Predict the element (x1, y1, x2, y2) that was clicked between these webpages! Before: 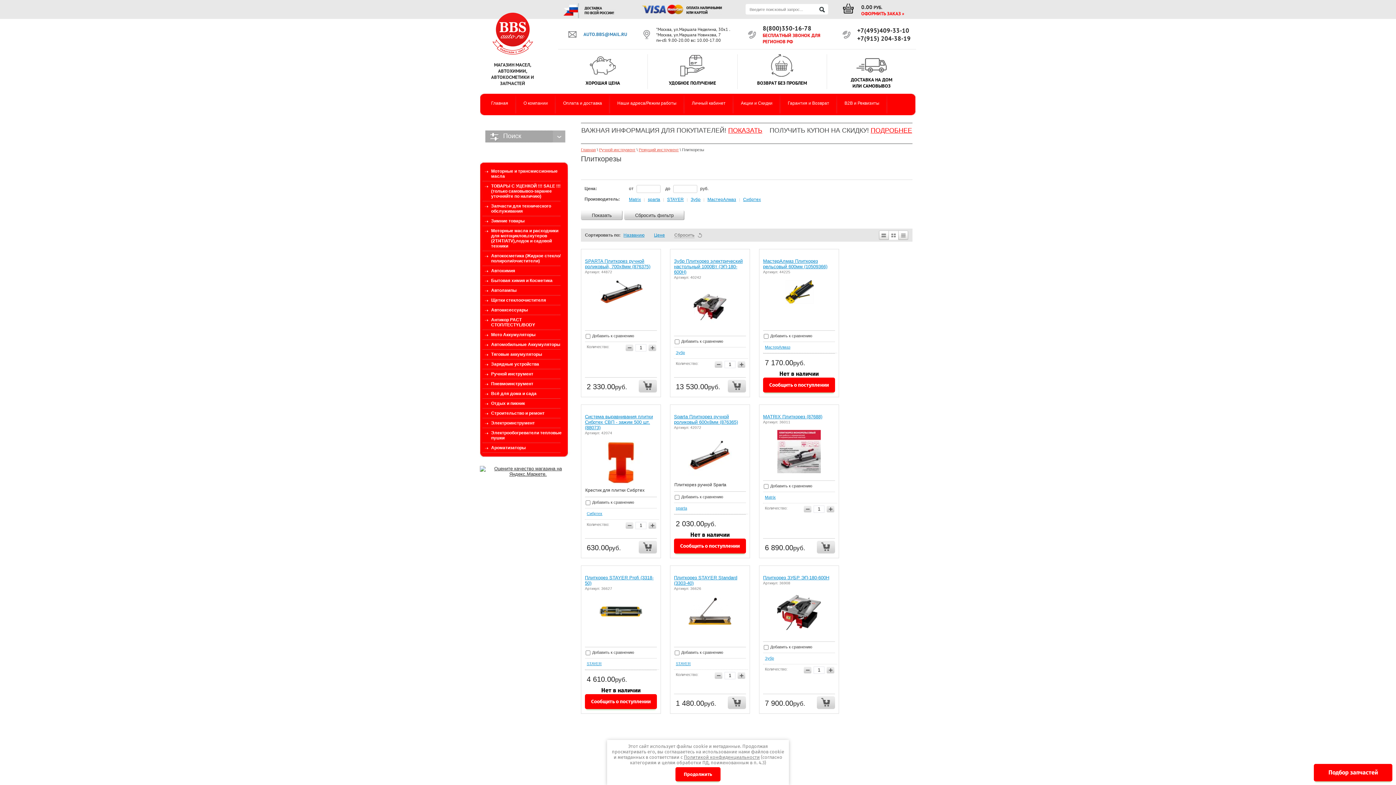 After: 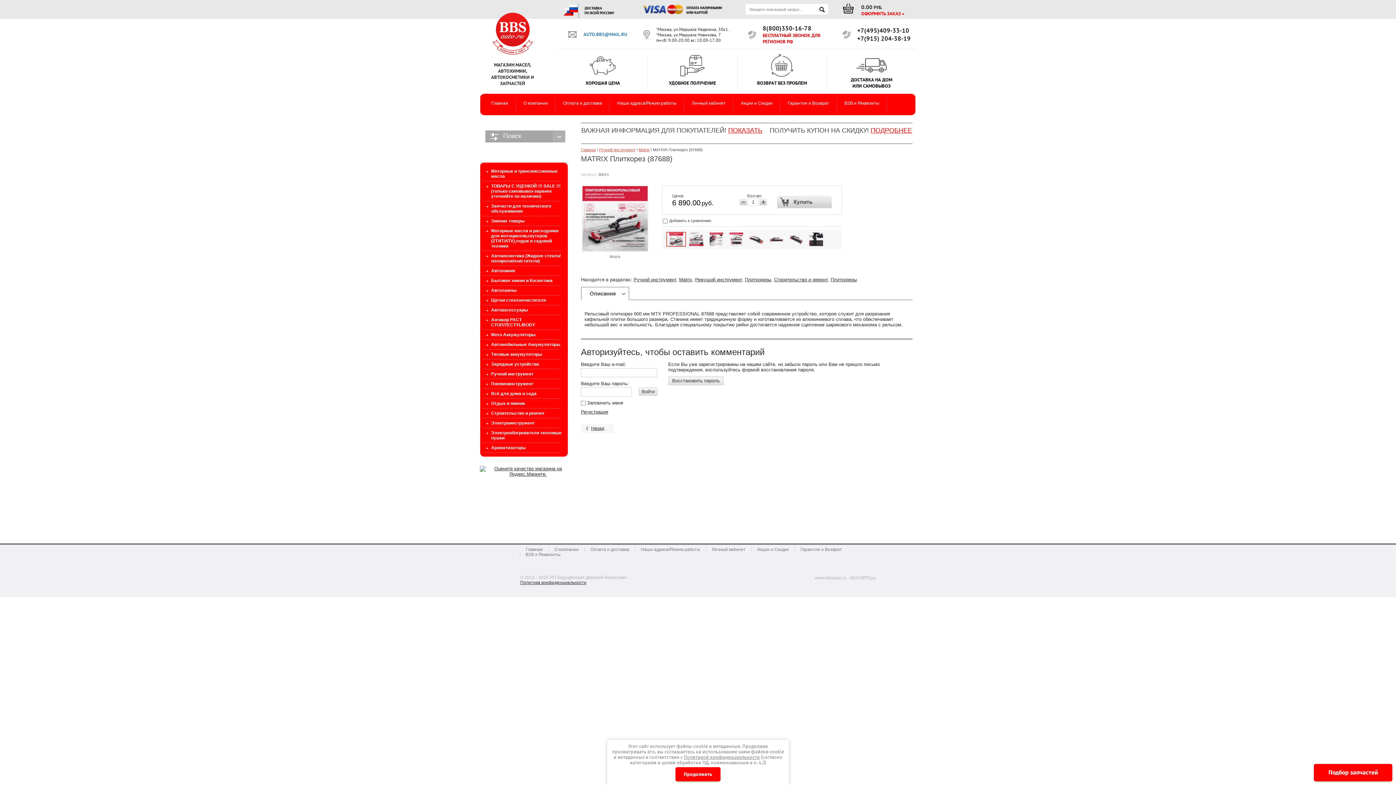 Action: bbox: (763, 414, 822, 419) label: MATRIX Плиткорез (87688)